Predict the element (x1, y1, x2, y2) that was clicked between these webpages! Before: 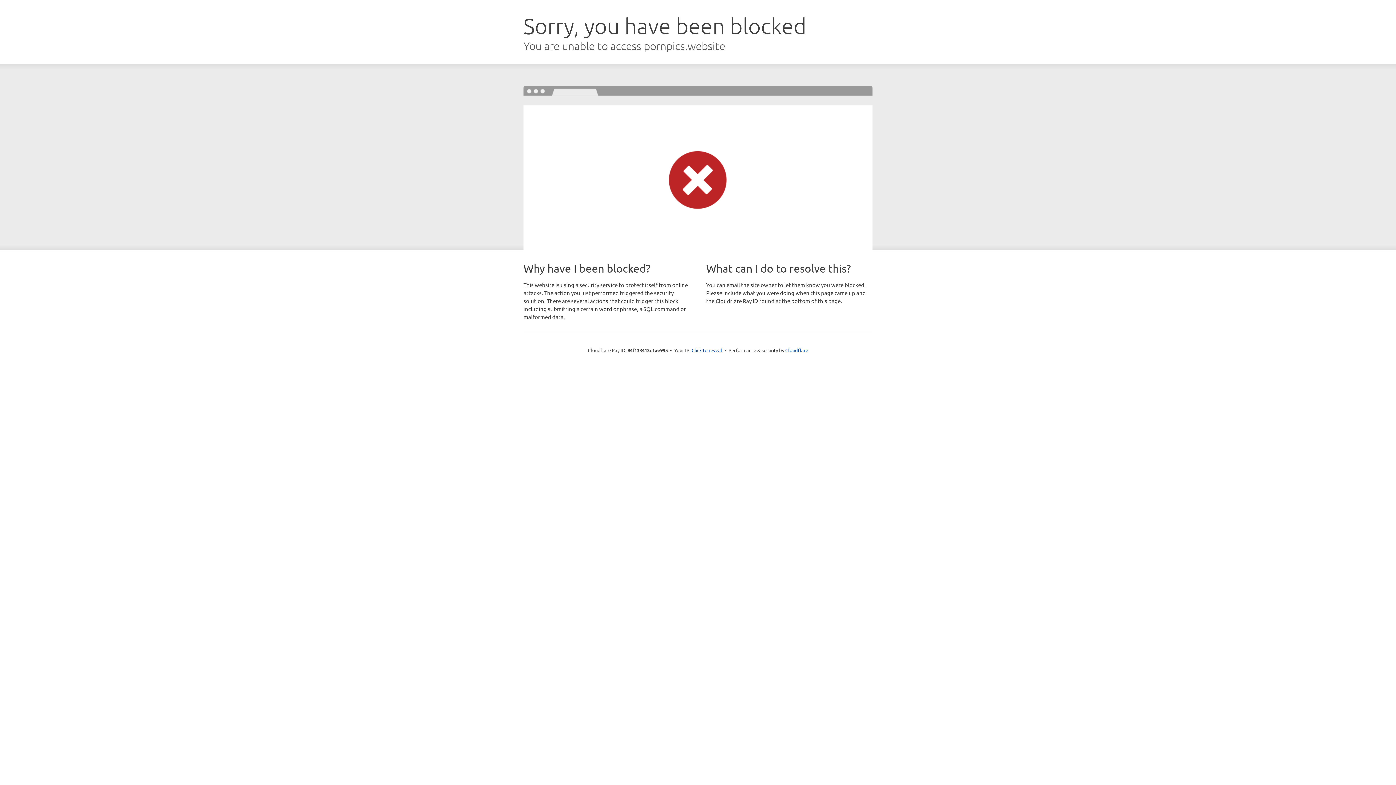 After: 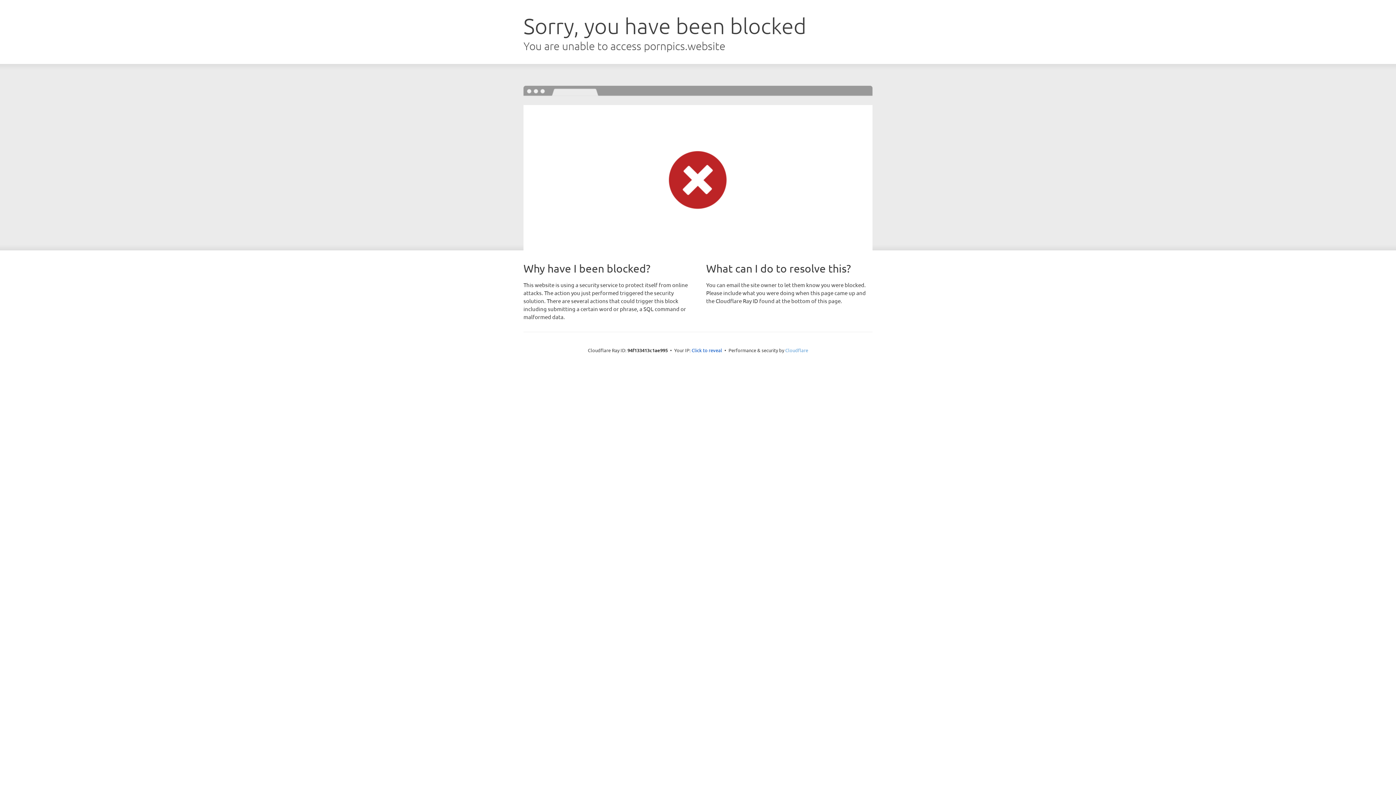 Action: label: Cloudflare bbox: (785, 347, 808, 353)